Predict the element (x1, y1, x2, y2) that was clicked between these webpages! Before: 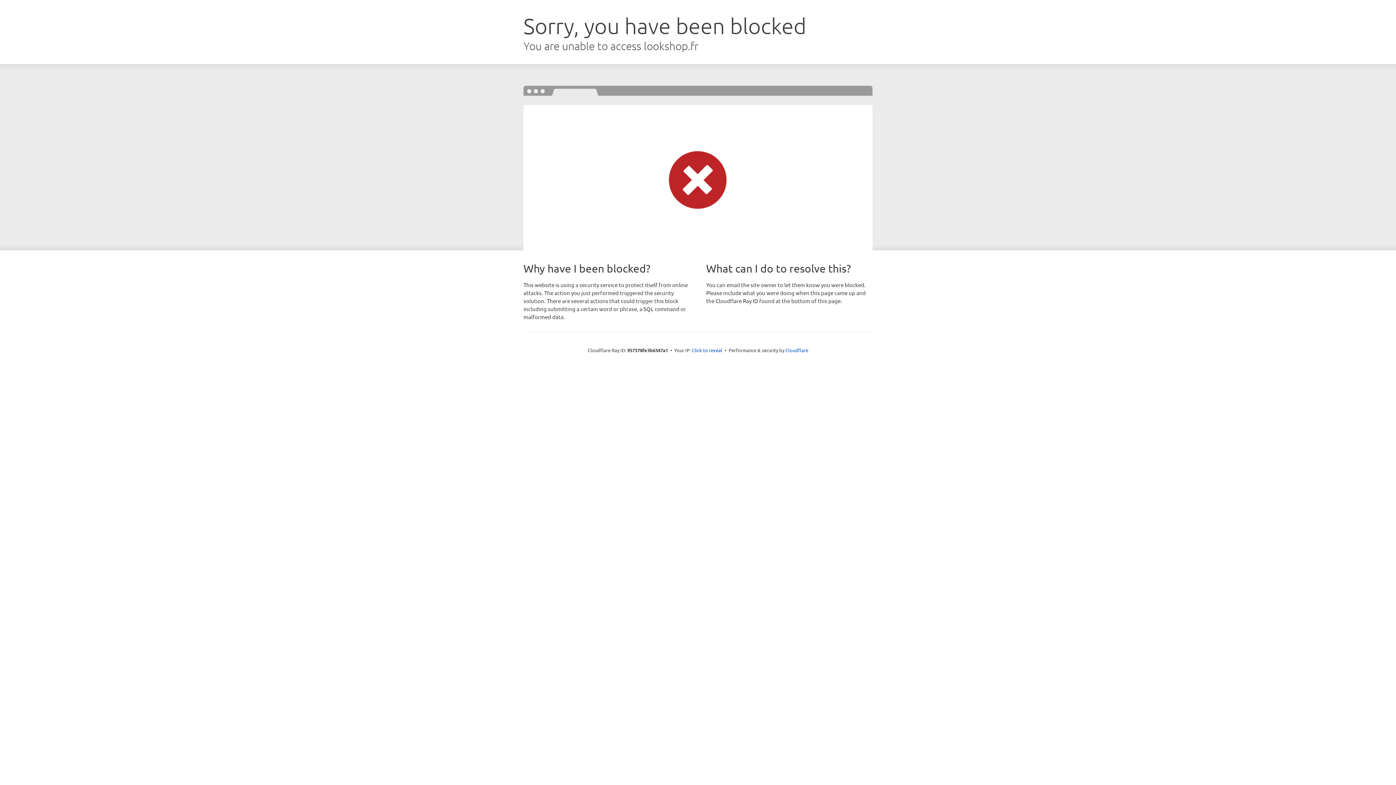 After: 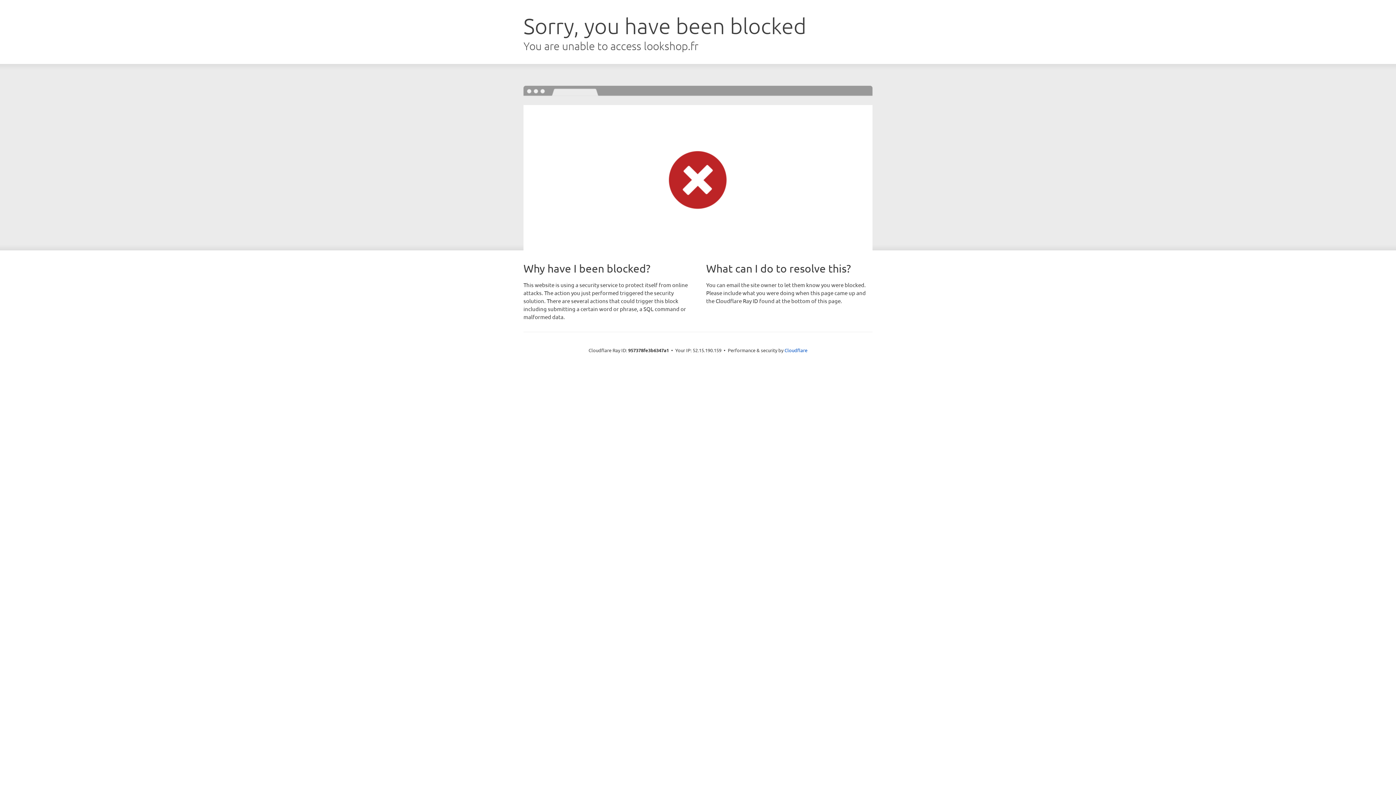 Action: bbox: (692, 346, 722, 353) label: Click to reveal